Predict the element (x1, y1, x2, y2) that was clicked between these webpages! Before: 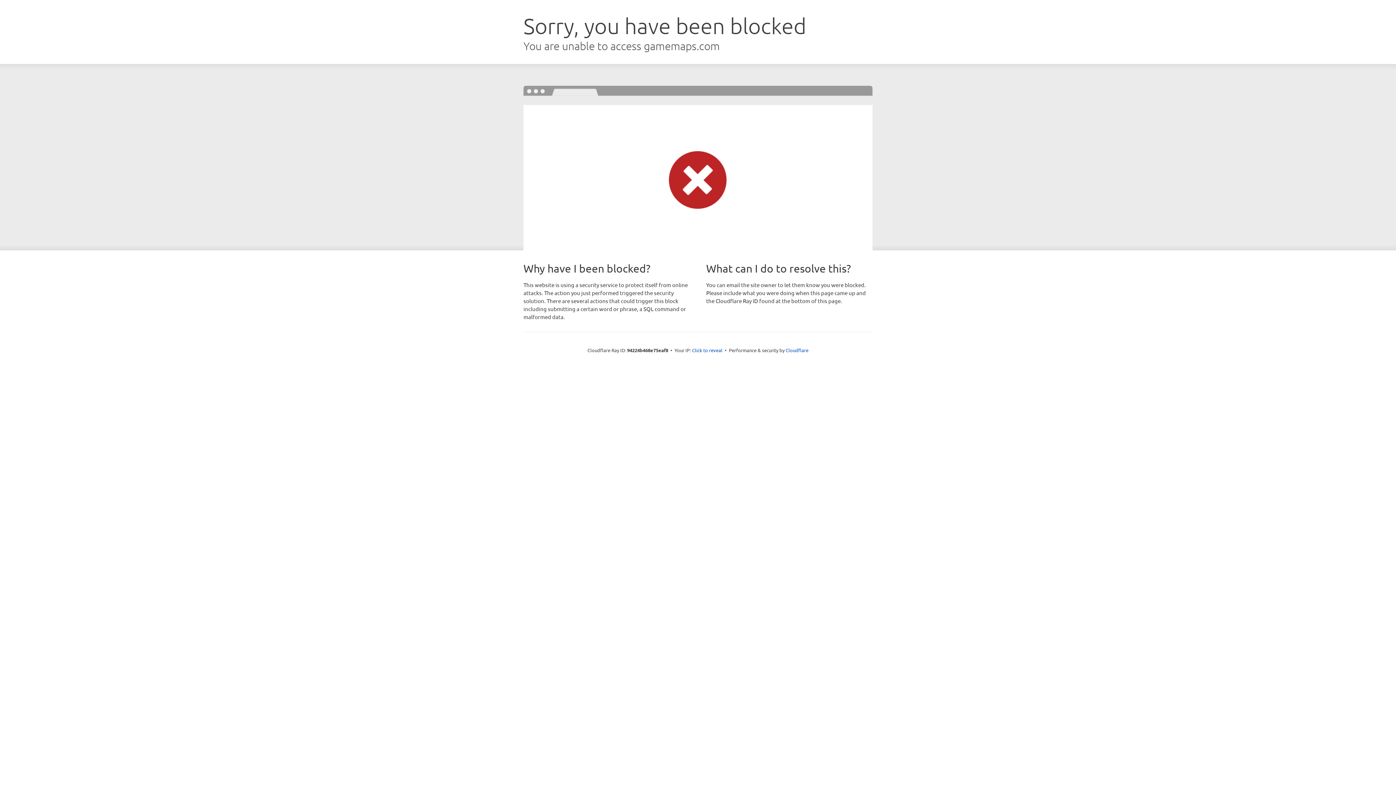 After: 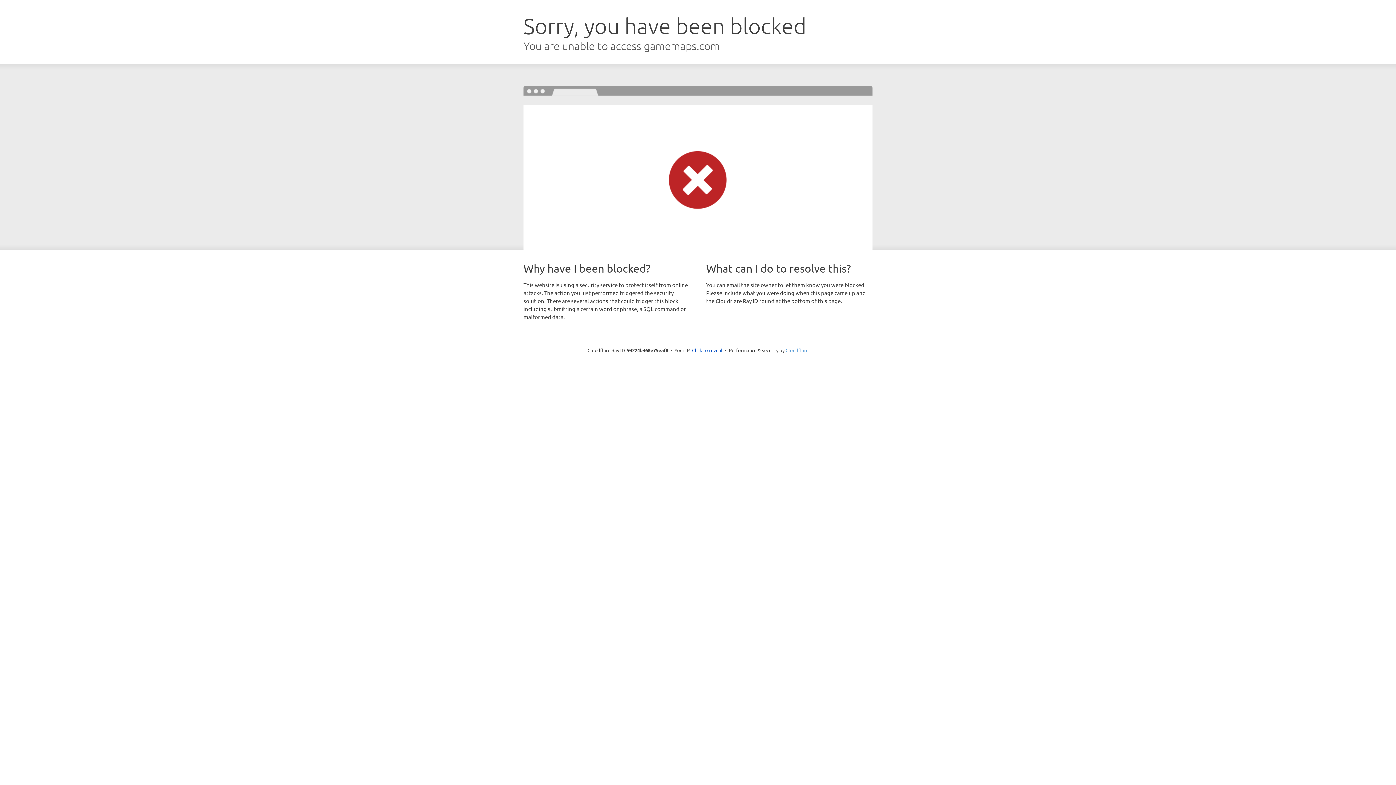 Action: label: Cloudflare bbox: (785, 347, 808, 353)